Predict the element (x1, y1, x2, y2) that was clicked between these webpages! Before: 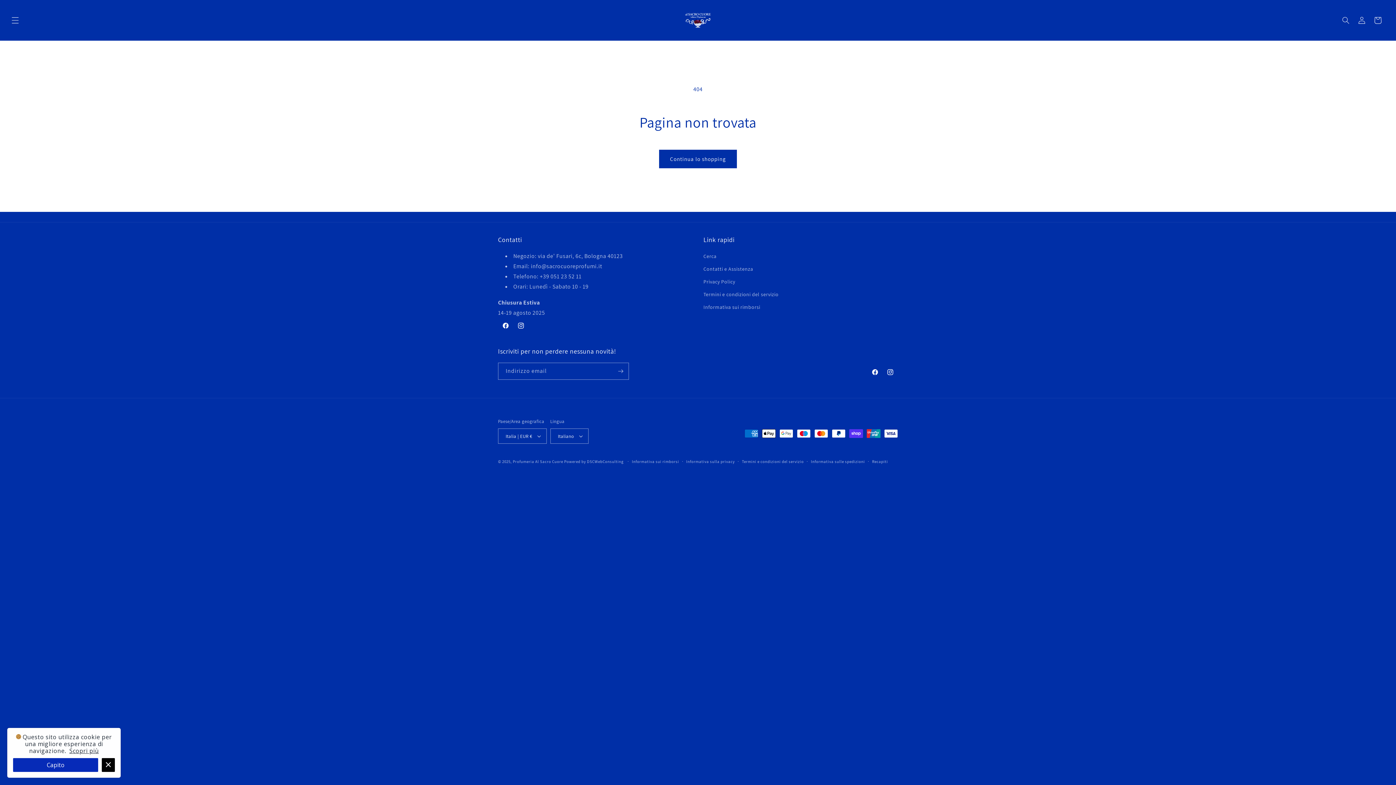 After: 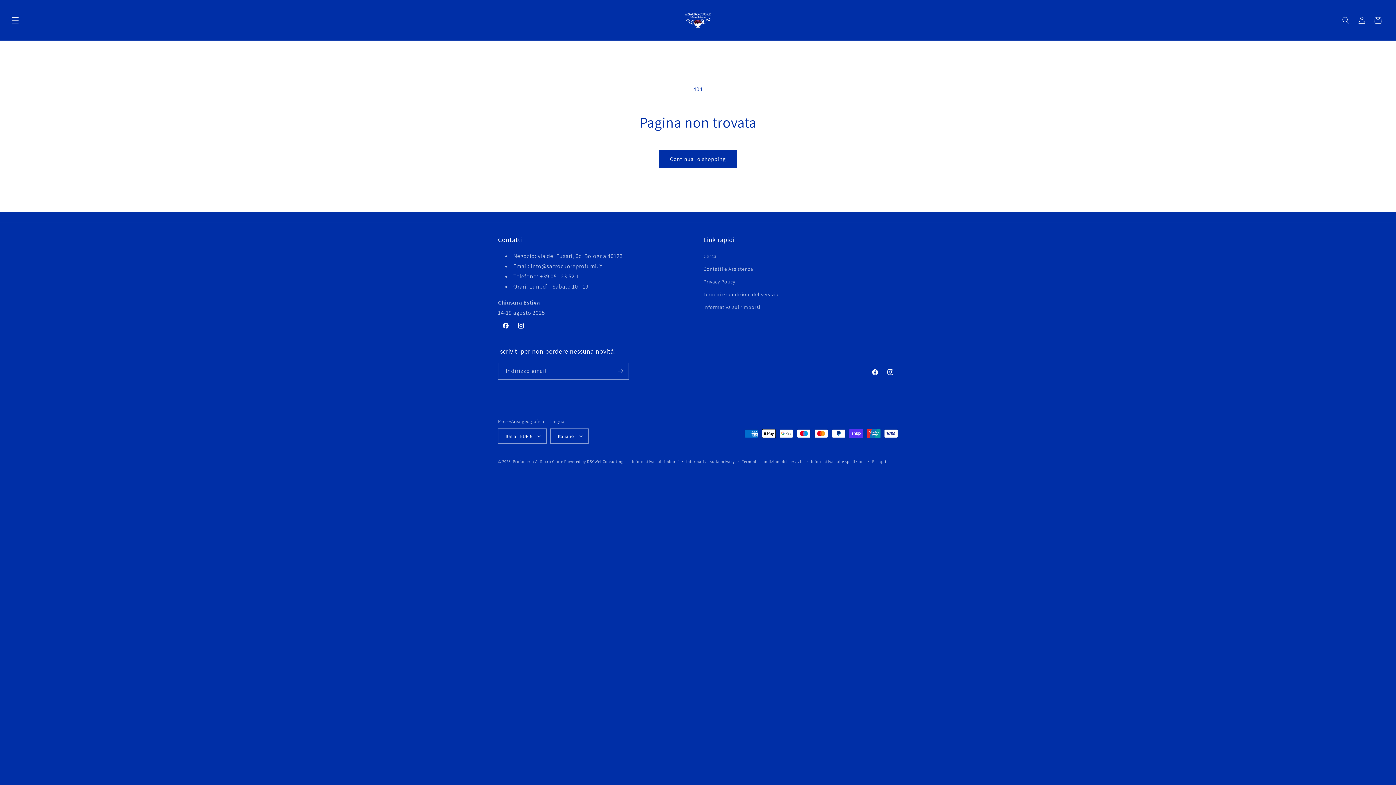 Action: label: Capito bbox: (13, 758, 98, 772)